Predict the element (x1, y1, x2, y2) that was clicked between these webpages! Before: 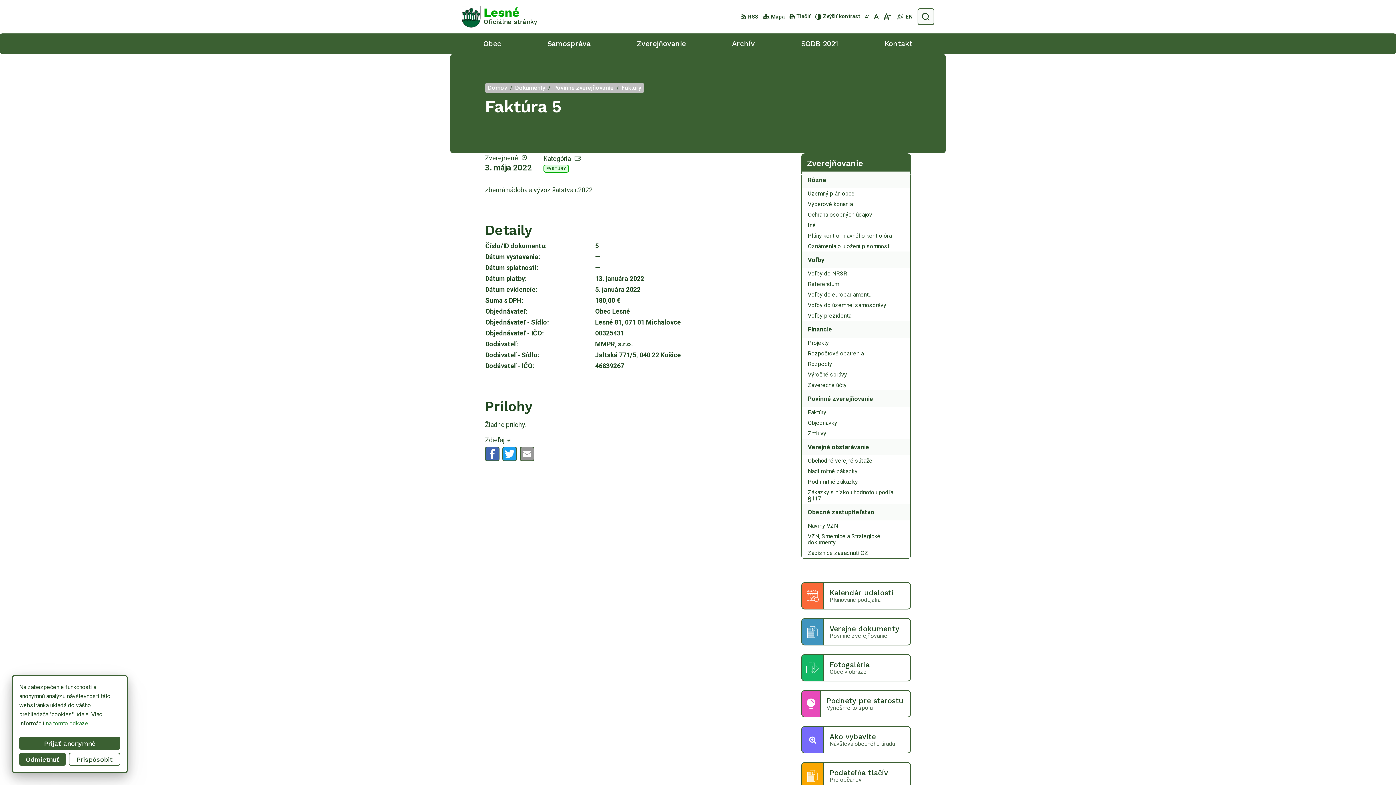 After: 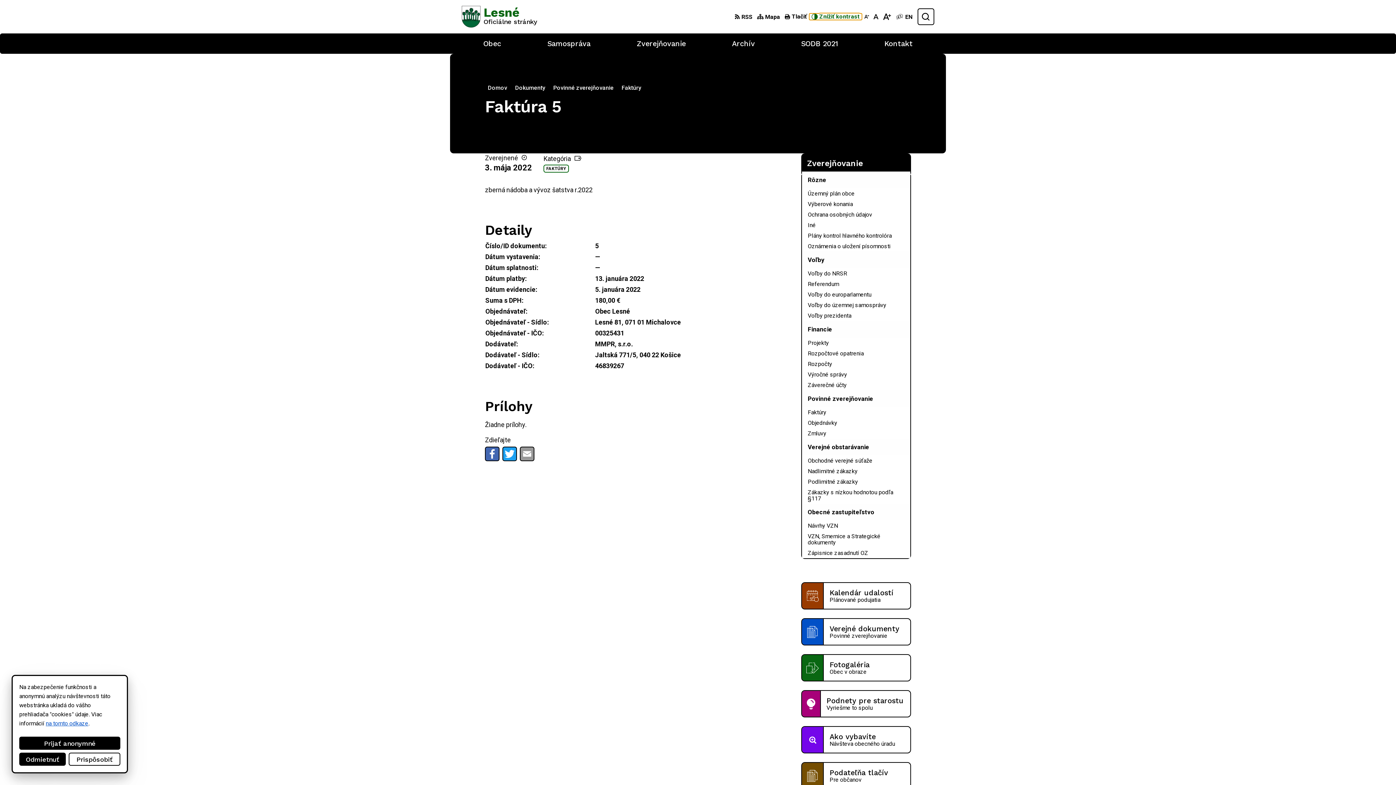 Action: bbox: (812, 13, 862, 20) label: Zvýšiť kontrast